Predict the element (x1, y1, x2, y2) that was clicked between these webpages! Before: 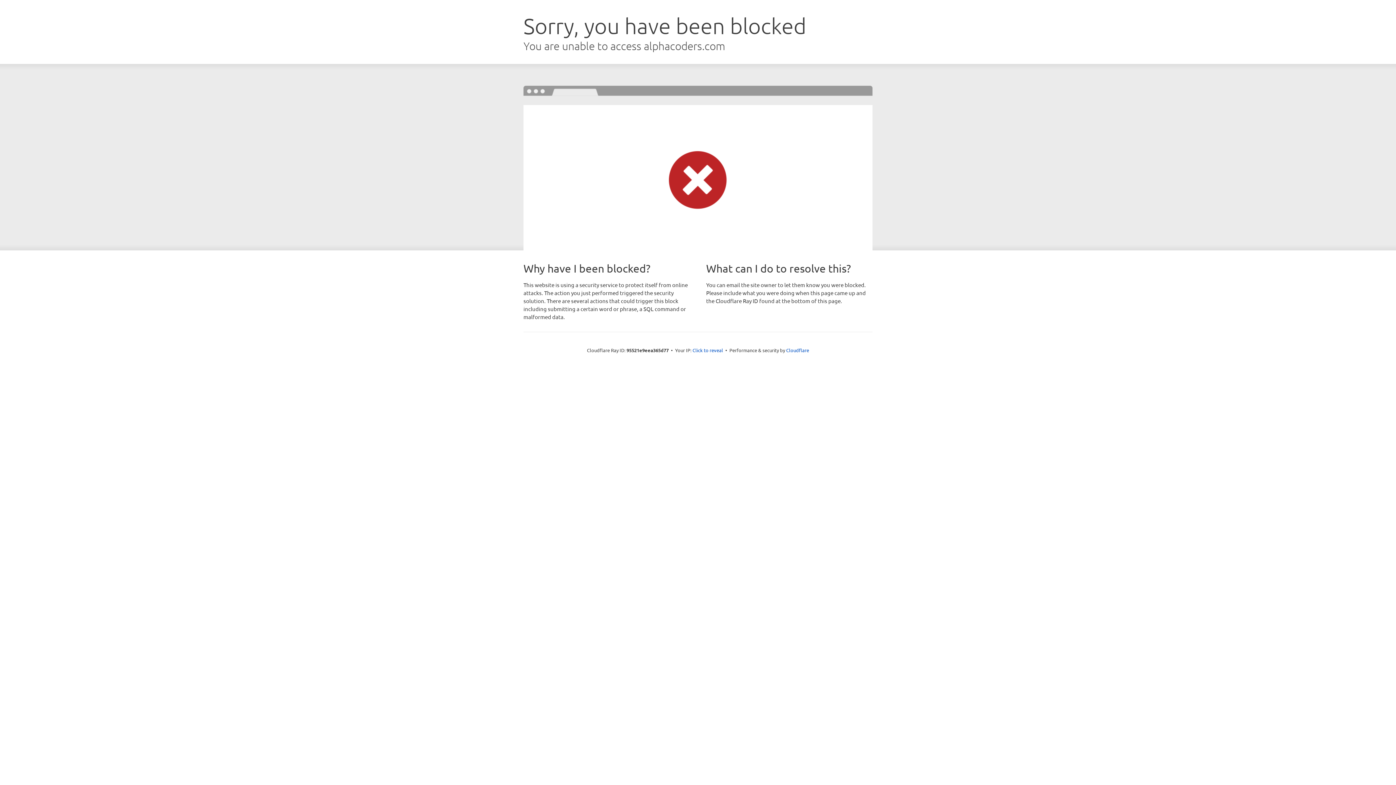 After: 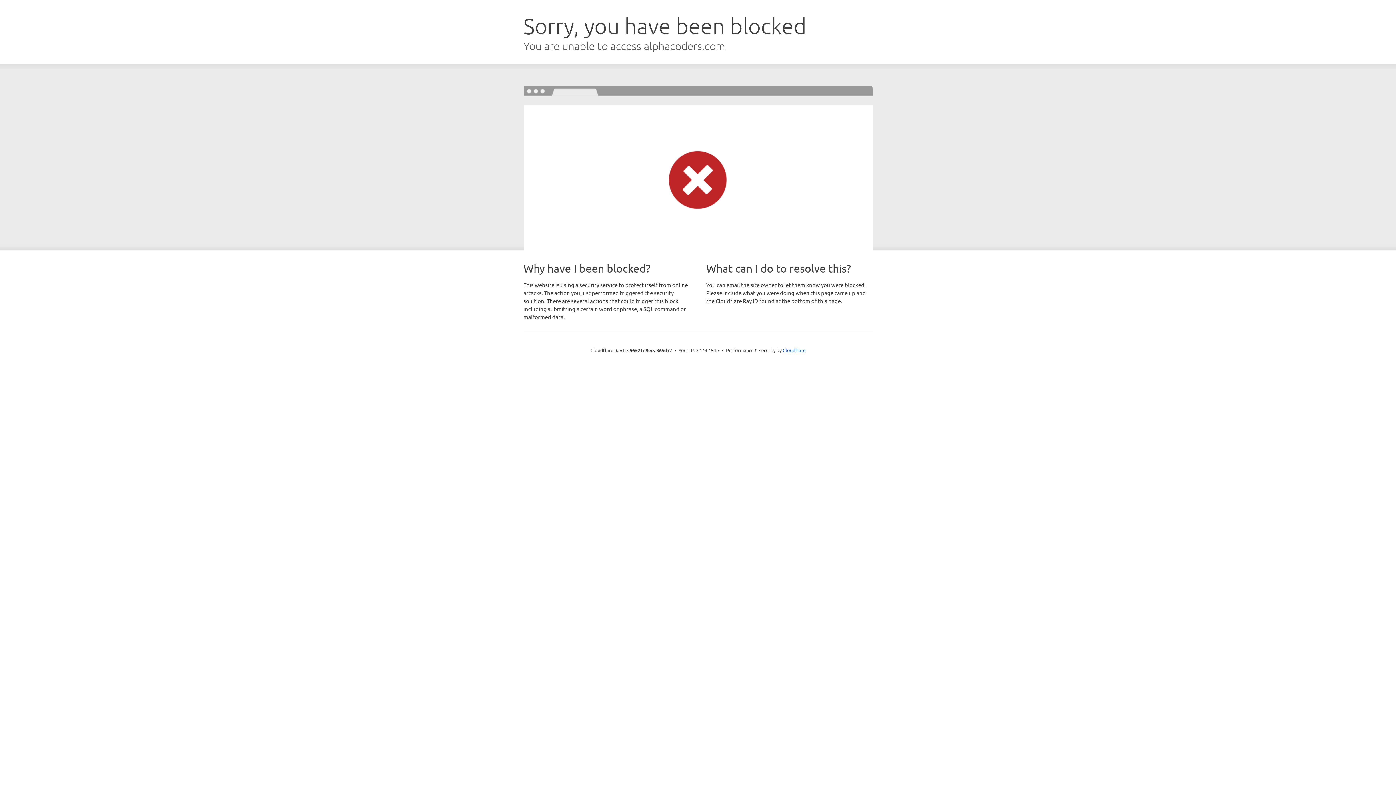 Action: label: Click to reveal bbox: (692, 346, 723, 353)